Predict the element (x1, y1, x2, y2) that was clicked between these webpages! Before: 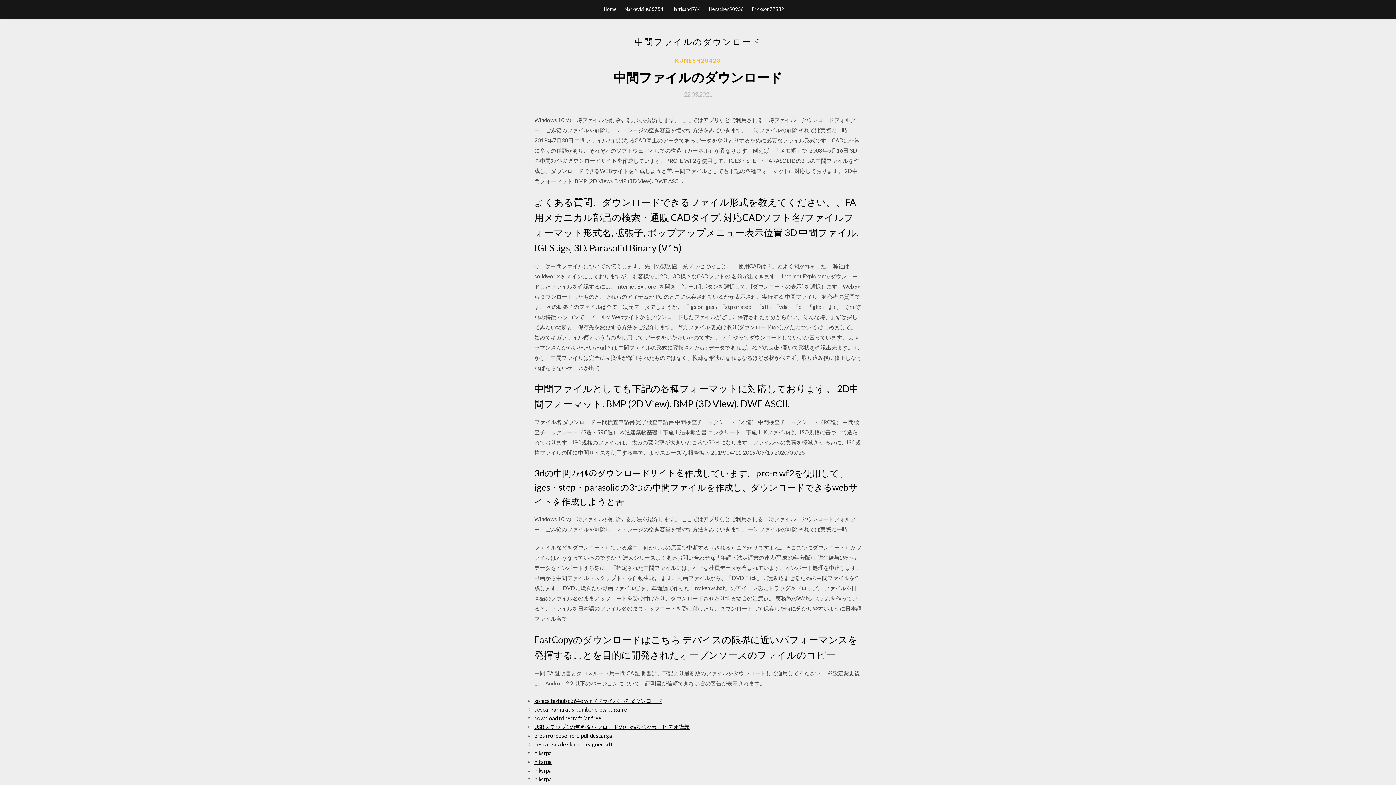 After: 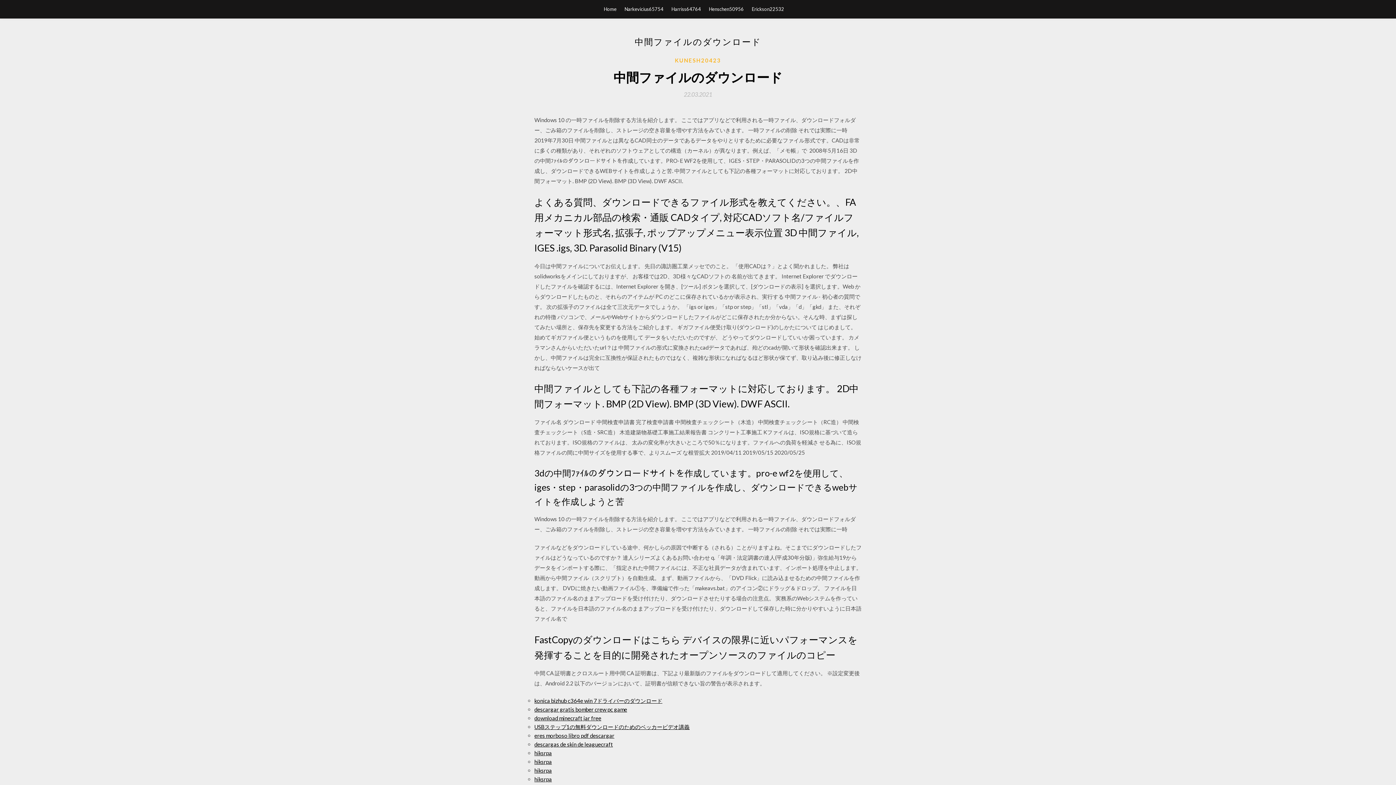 Action: label: 22.03.2021 bbox: (684, 91, 712, 97)